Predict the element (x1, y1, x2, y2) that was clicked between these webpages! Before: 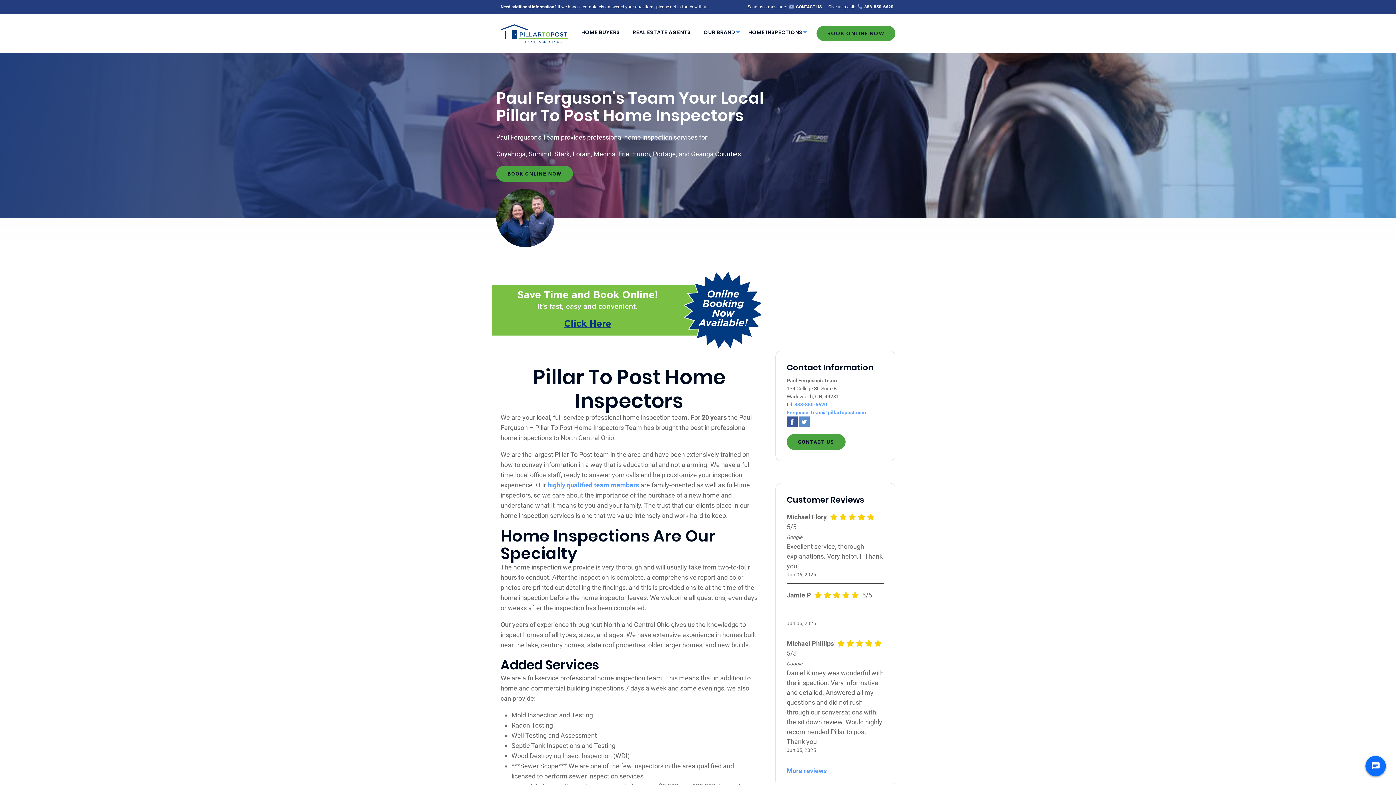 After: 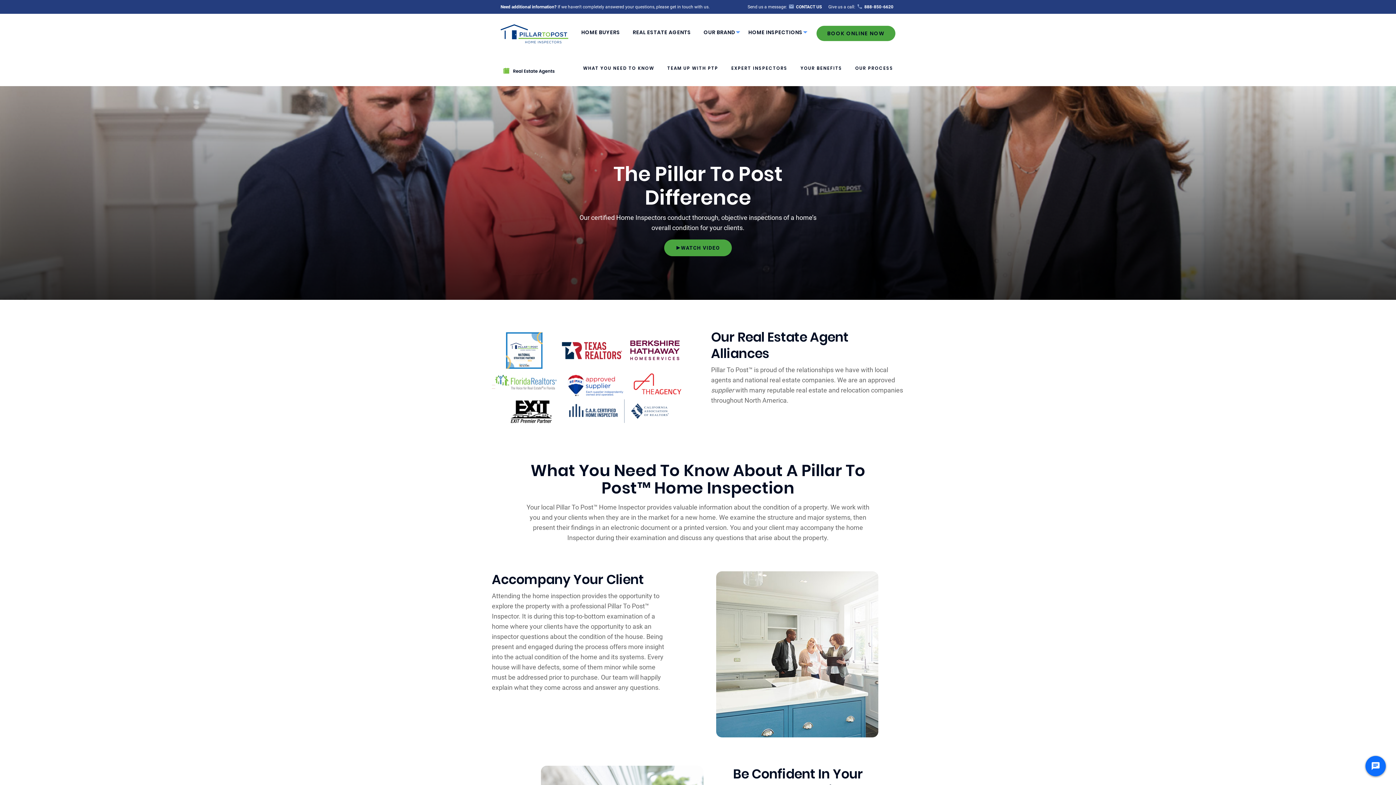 Action: label: REAL ESTATE AGENTS bbox: (626, 25, 697, 38)